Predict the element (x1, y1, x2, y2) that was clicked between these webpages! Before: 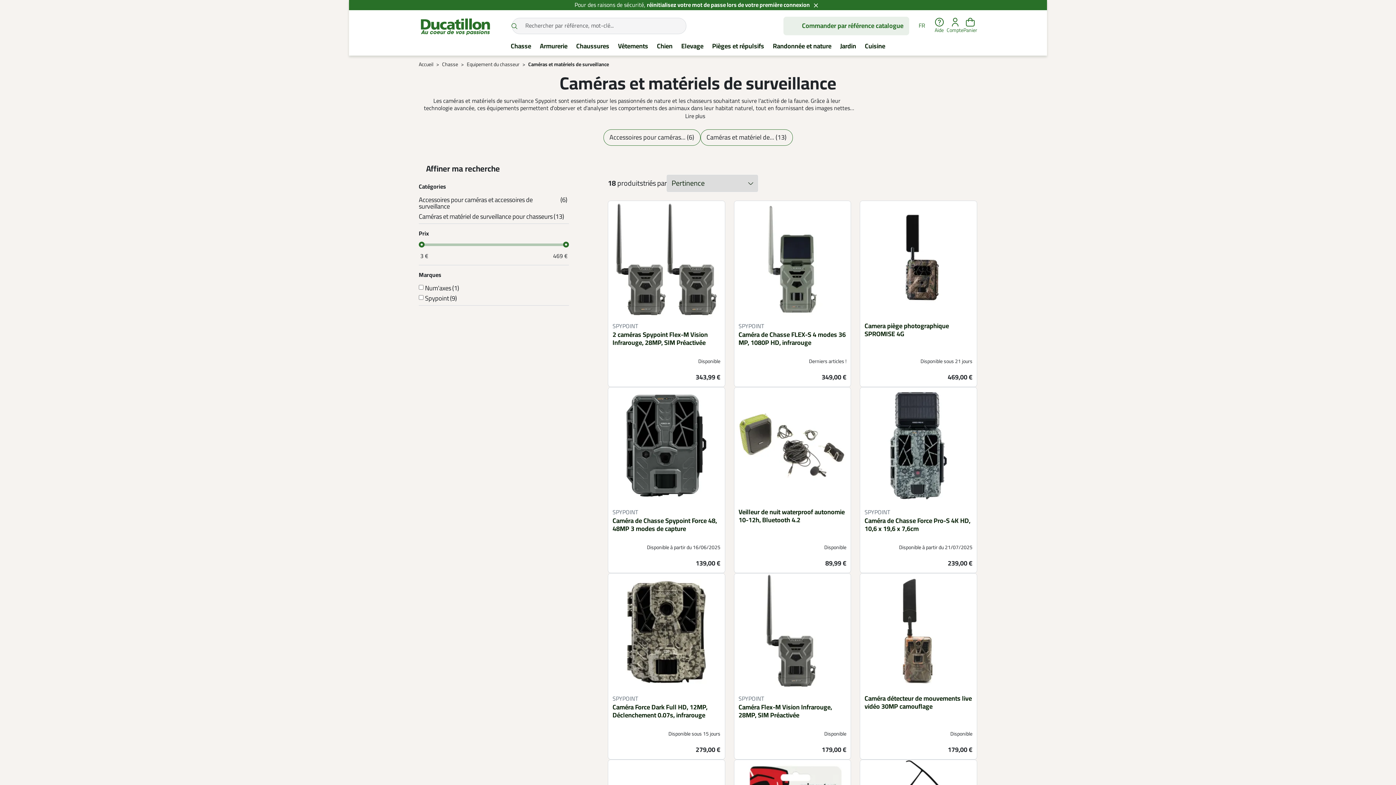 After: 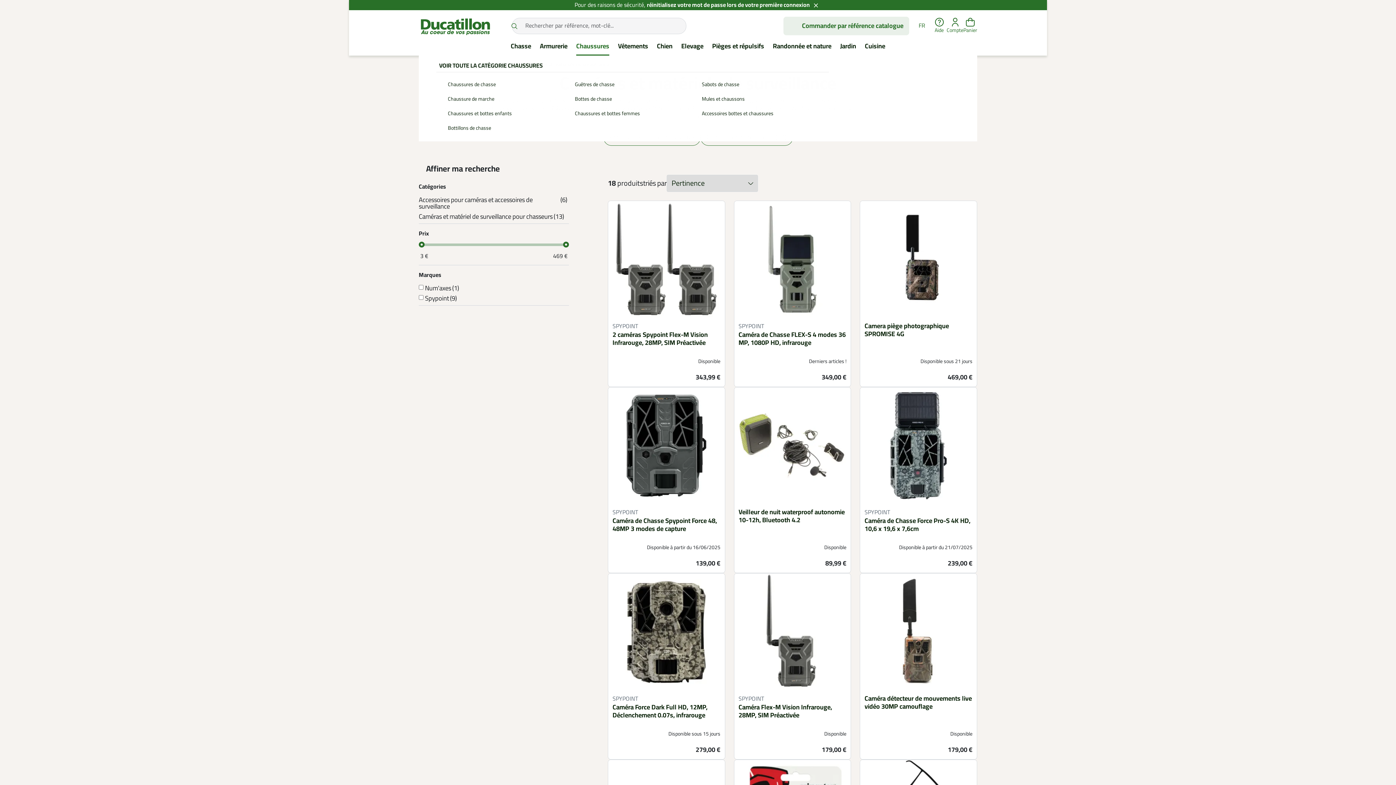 Action: label: Chaussures bbox: (576, 37, 609, 55)